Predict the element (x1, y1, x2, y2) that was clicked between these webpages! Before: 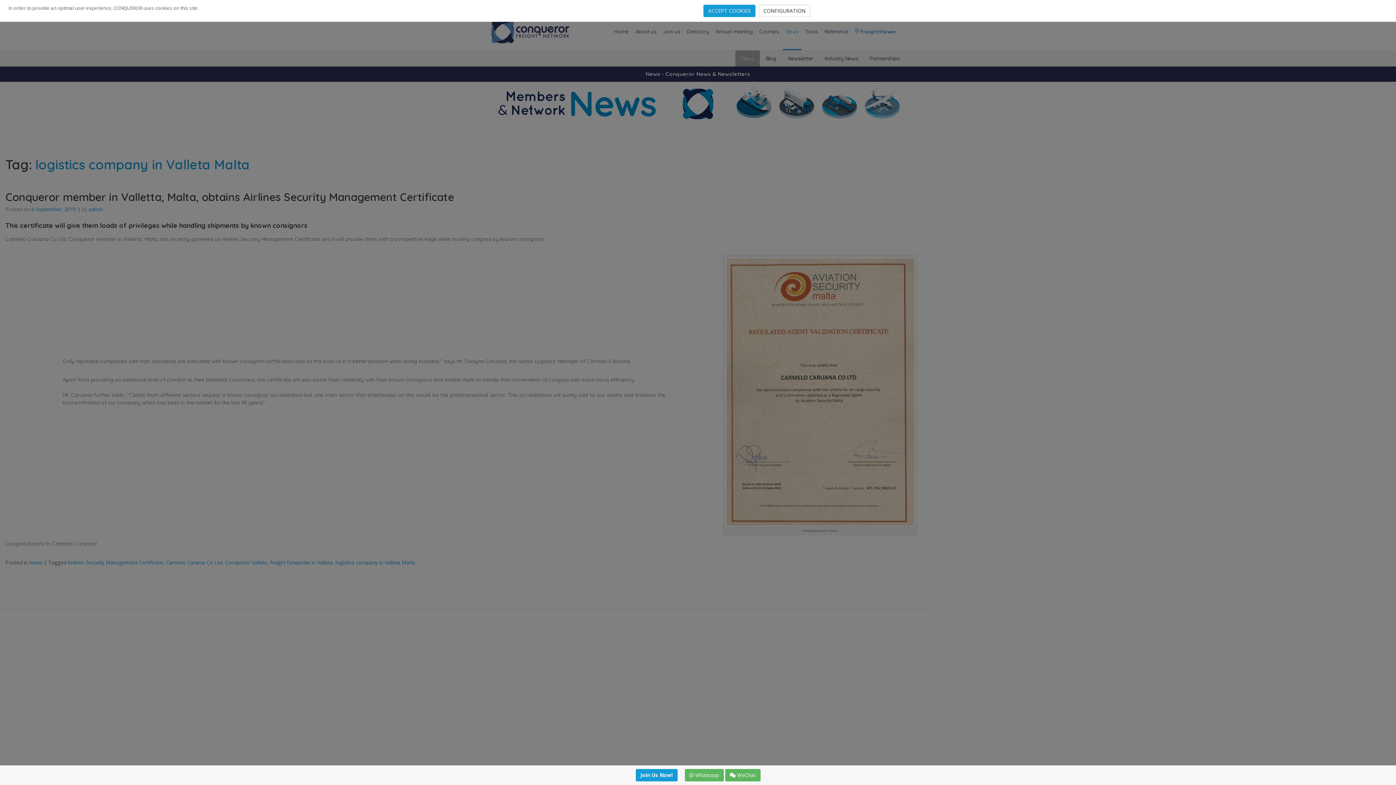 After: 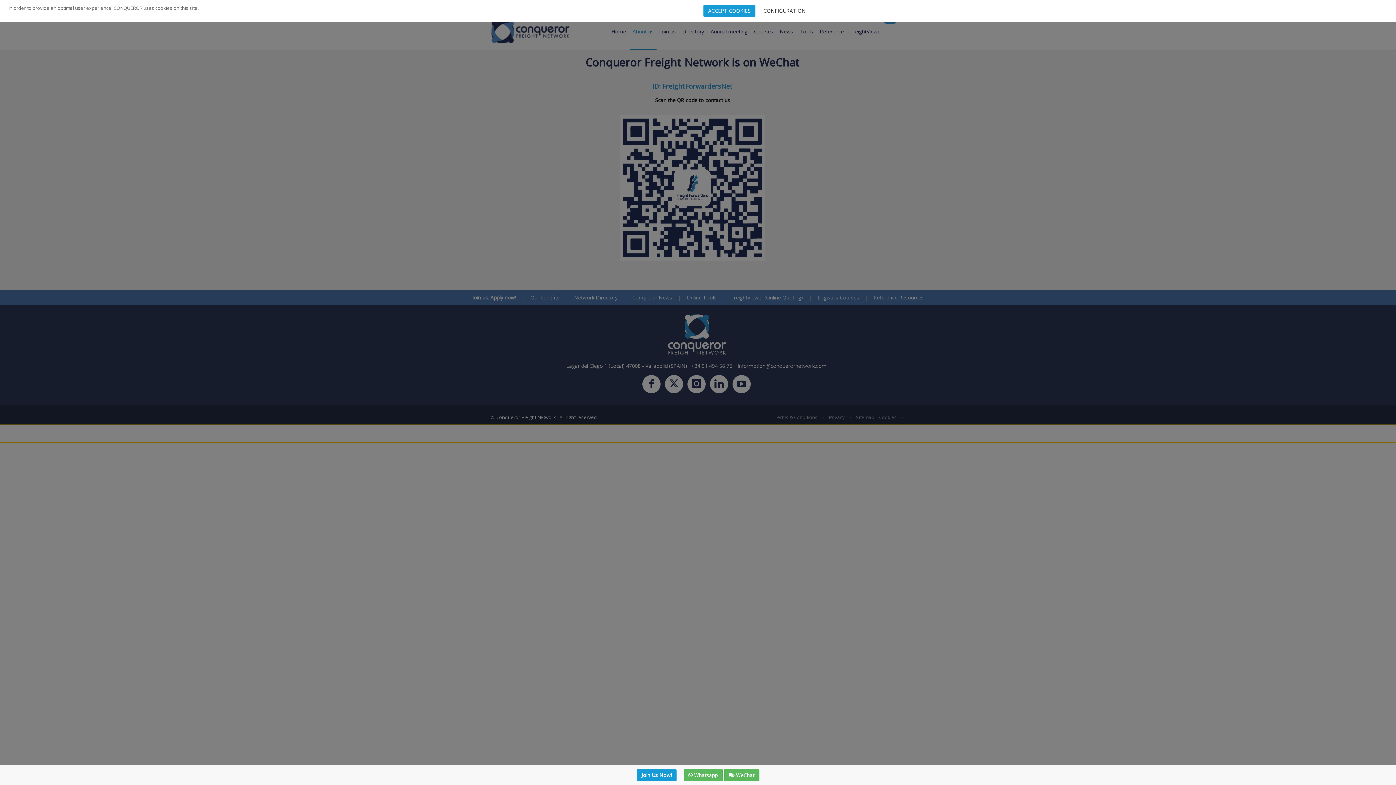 Action: label:  WeChat bbox: (725, 771, 760, 778)